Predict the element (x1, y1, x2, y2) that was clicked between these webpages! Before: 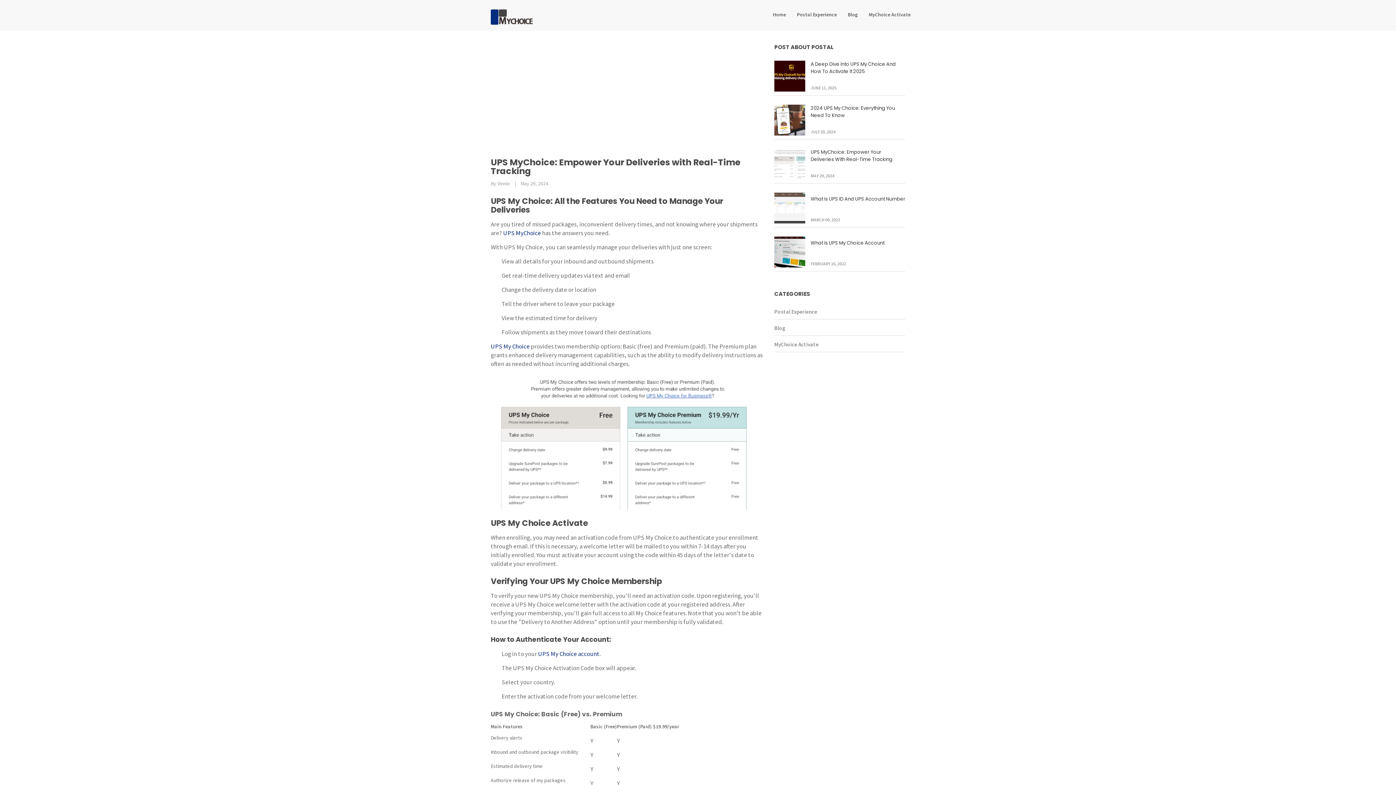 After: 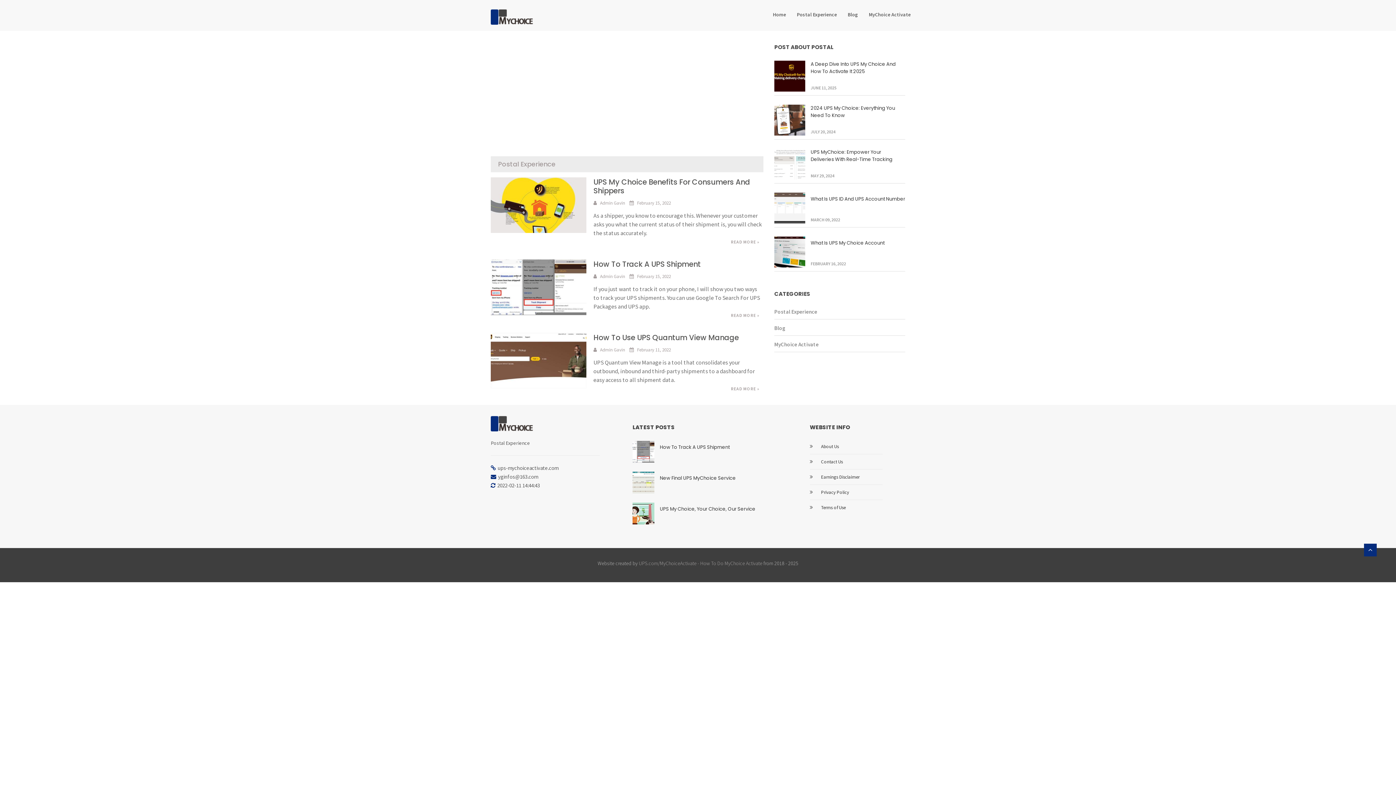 Action: bbox: (797, 3, 837, 28) label: Postal Experience